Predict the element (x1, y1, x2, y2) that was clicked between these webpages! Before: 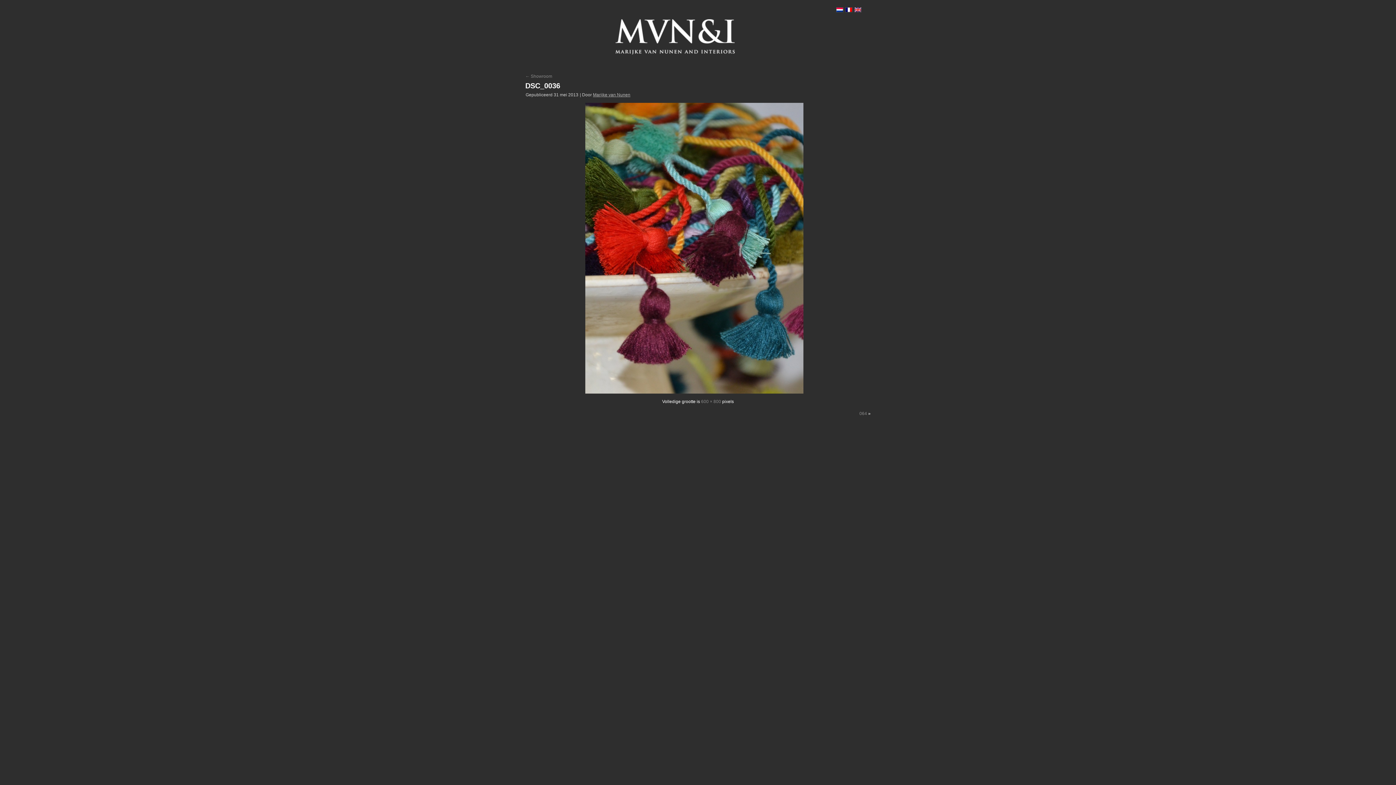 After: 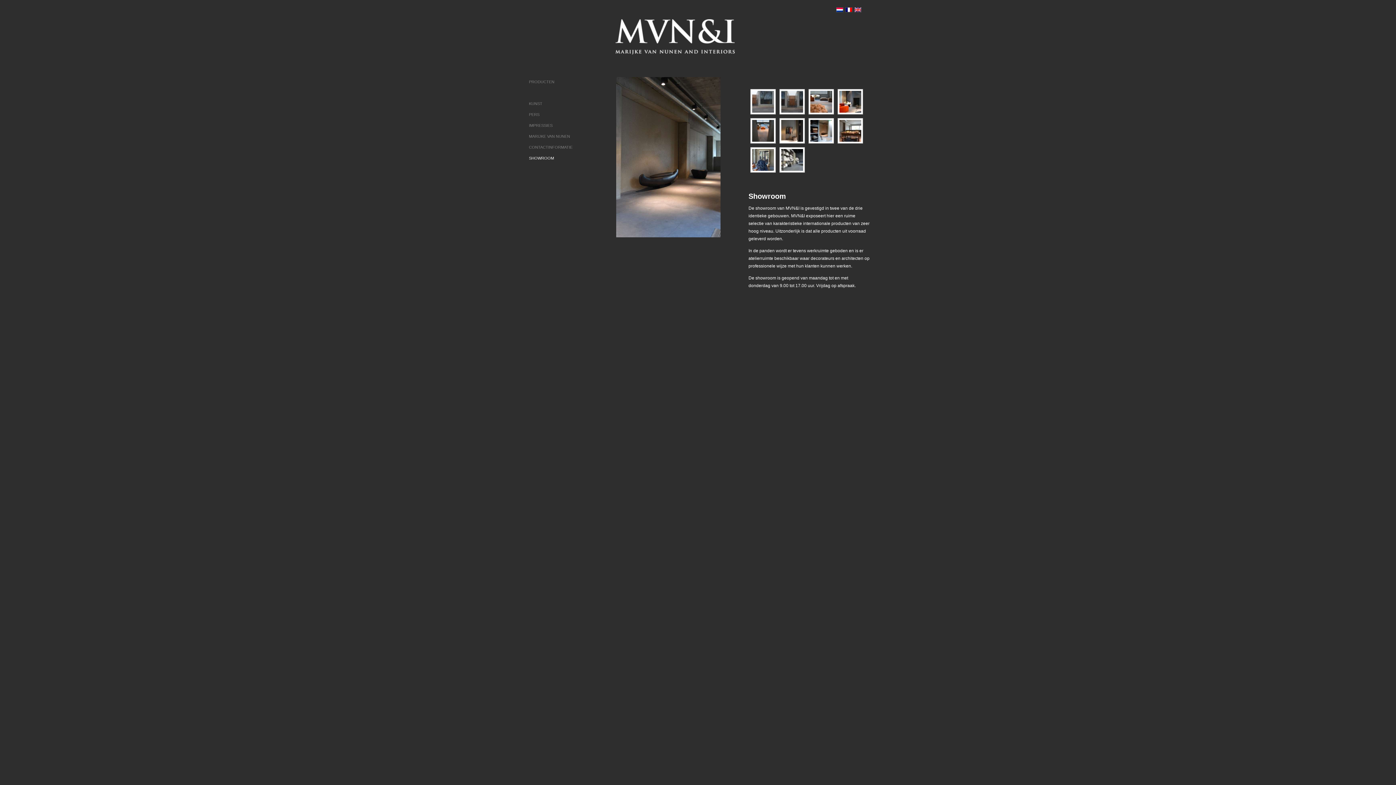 Action: label: ← Showroom bbox: (525, 73, 552, 78)